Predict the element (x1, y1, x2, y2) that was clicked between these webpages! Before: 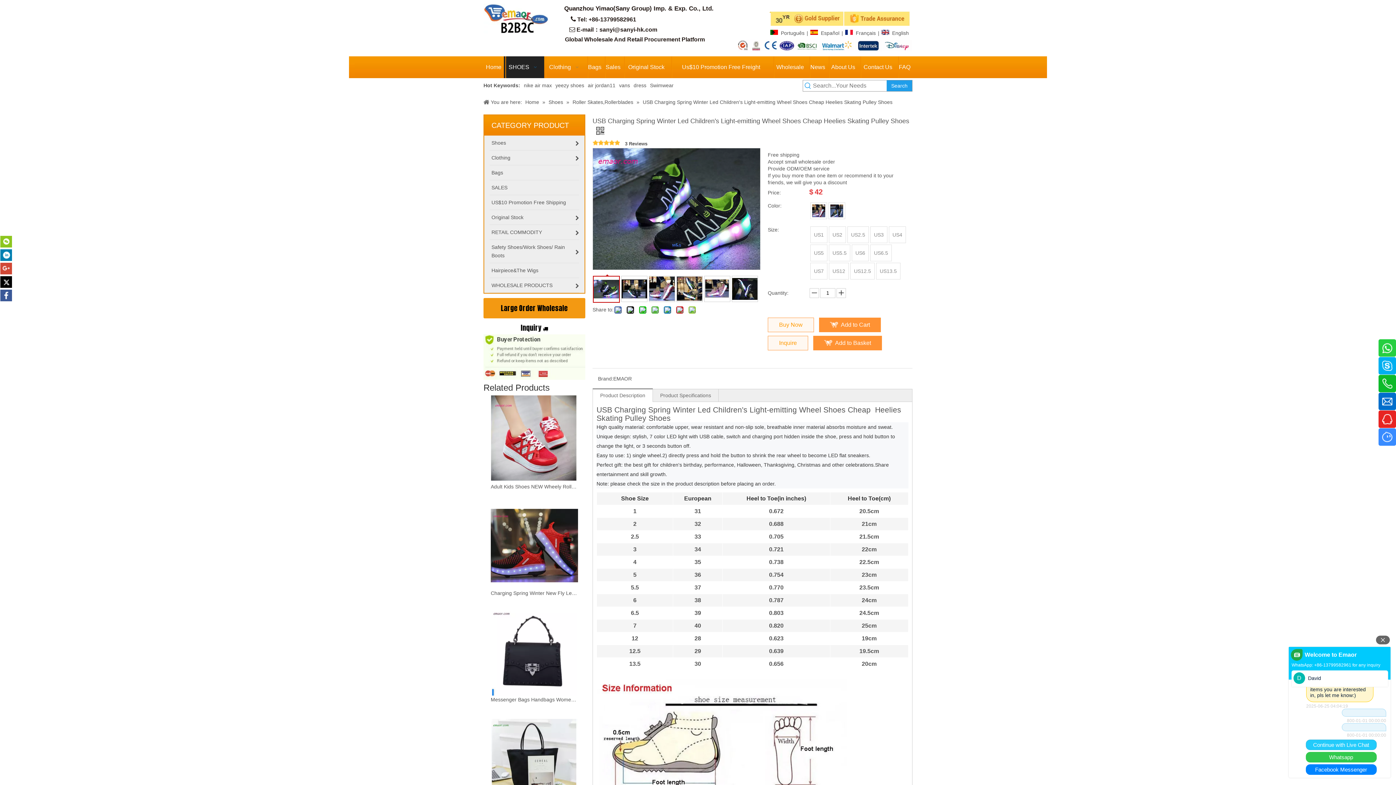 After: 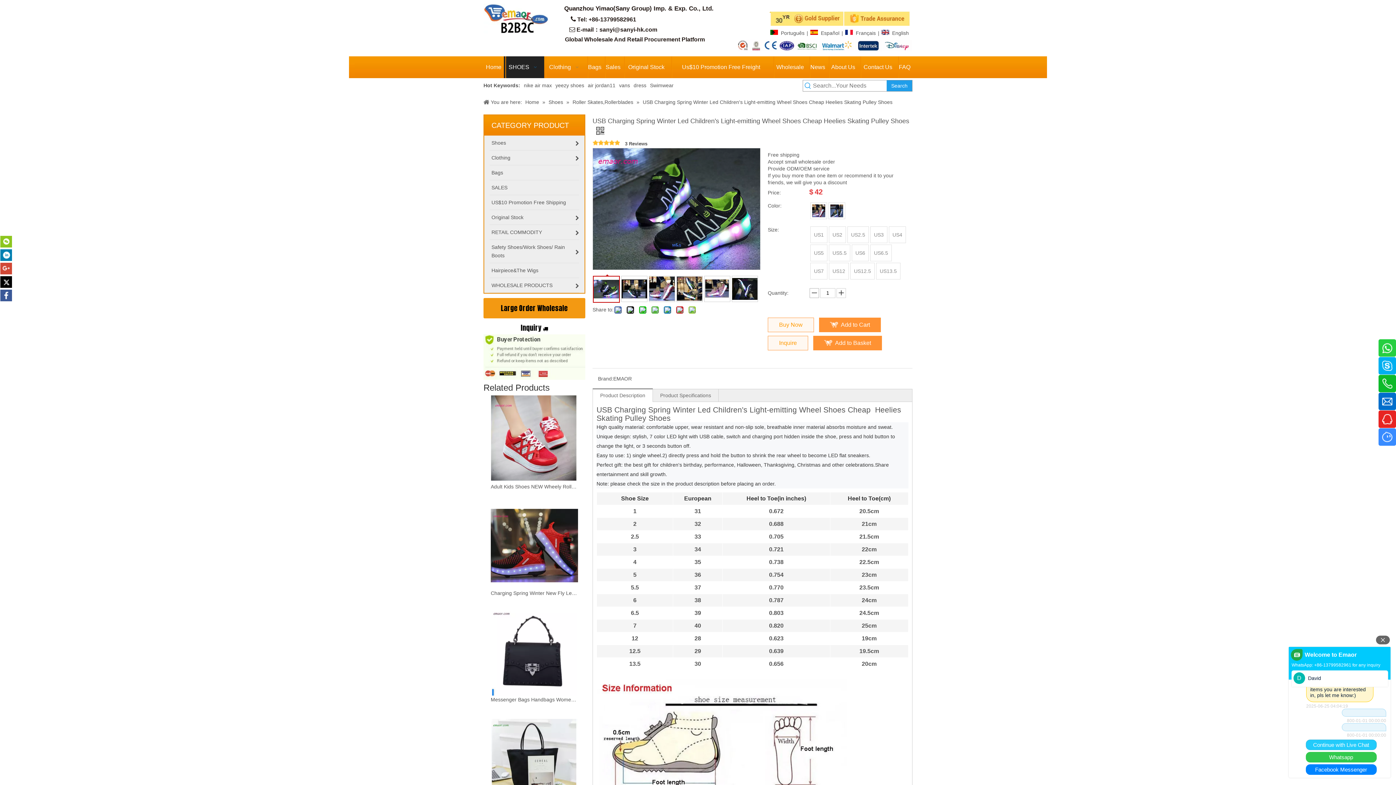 Action: bbox: (809, 288, 819, 298)